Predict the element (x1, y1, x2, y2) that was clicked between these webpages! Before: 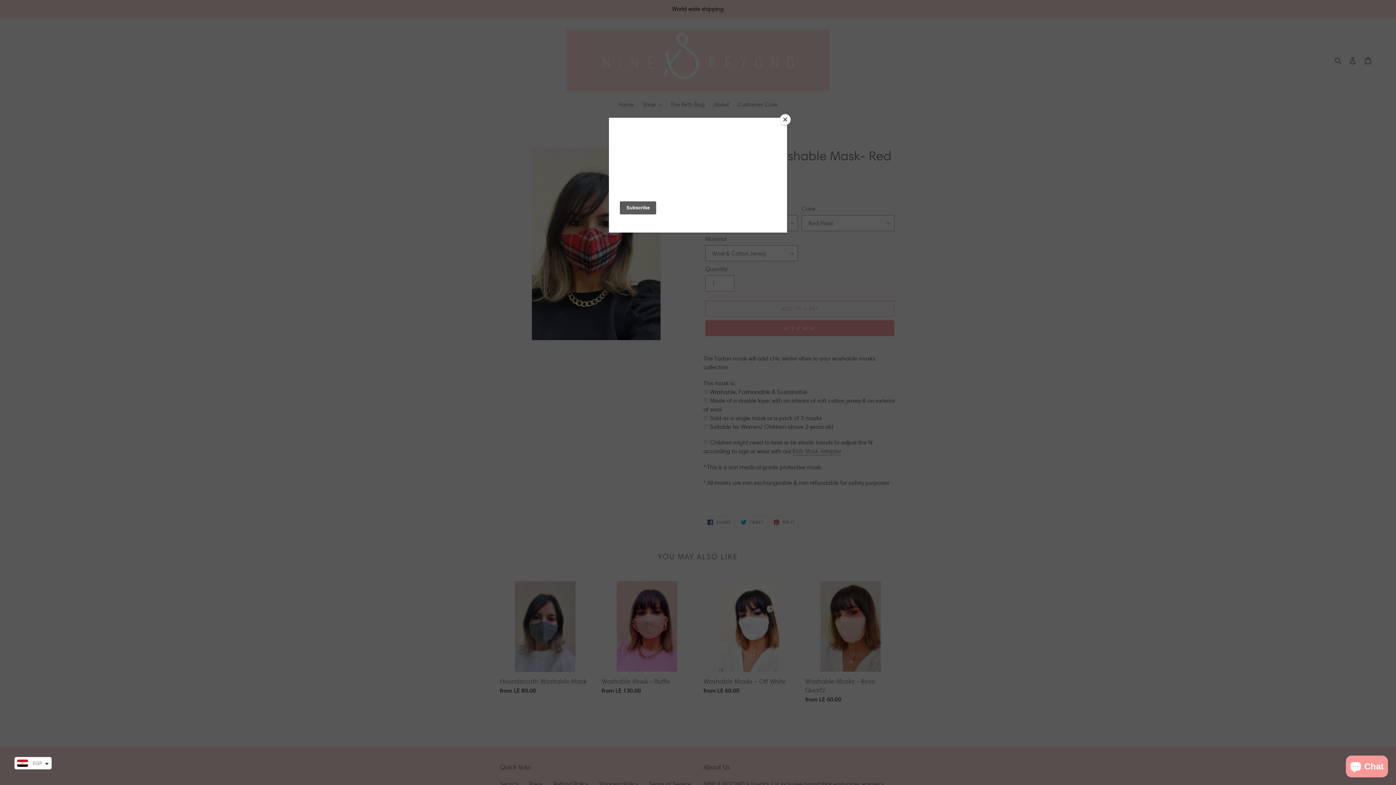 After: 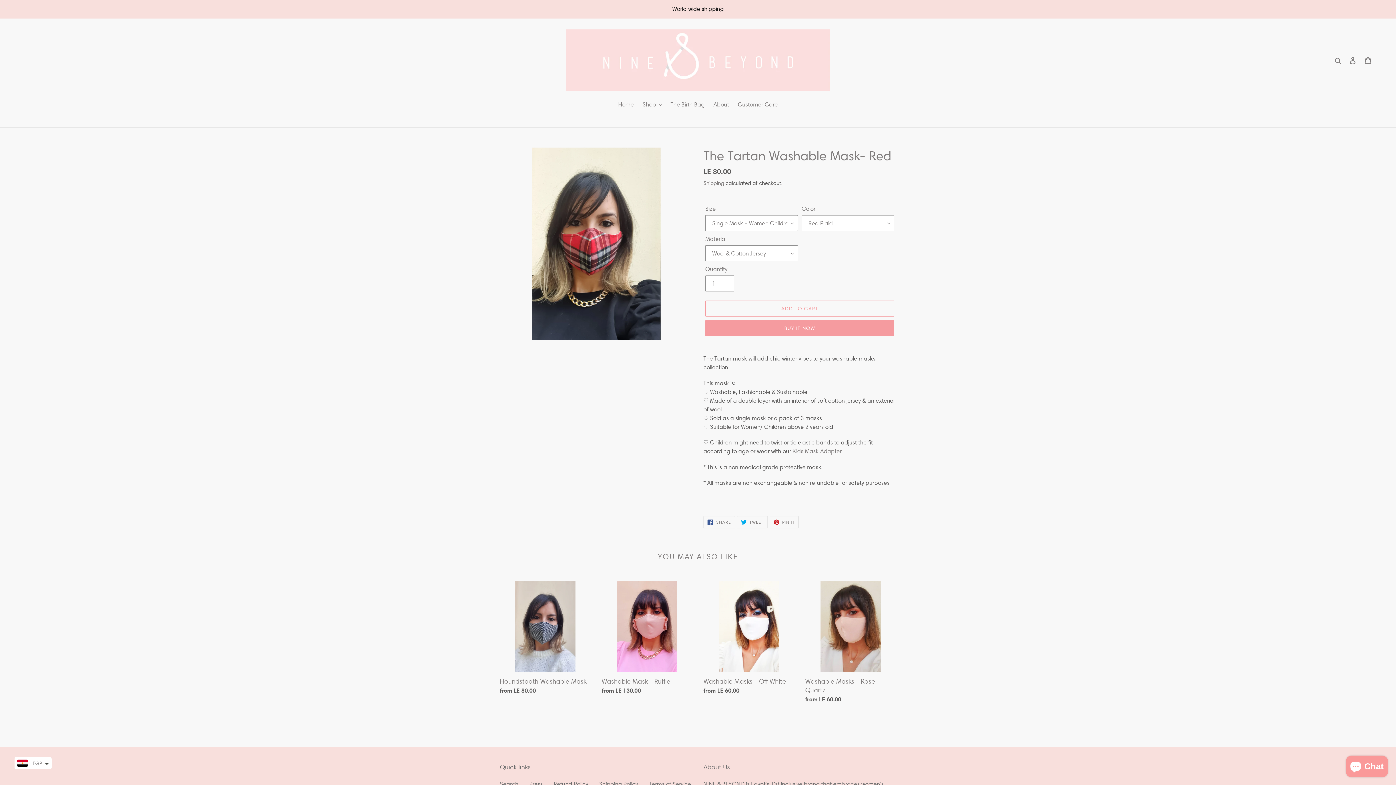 Action: bbox: (780, 114, 790, 125) label: Close